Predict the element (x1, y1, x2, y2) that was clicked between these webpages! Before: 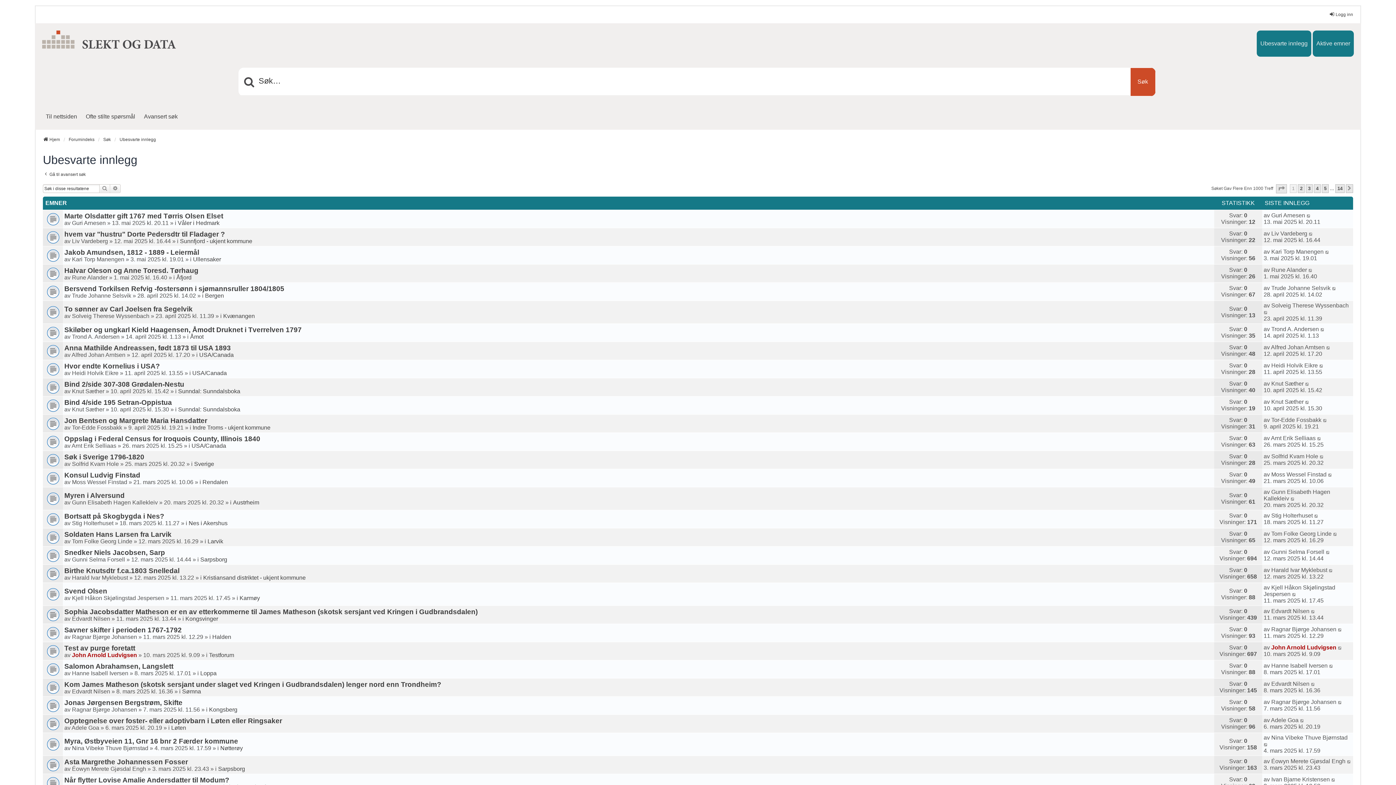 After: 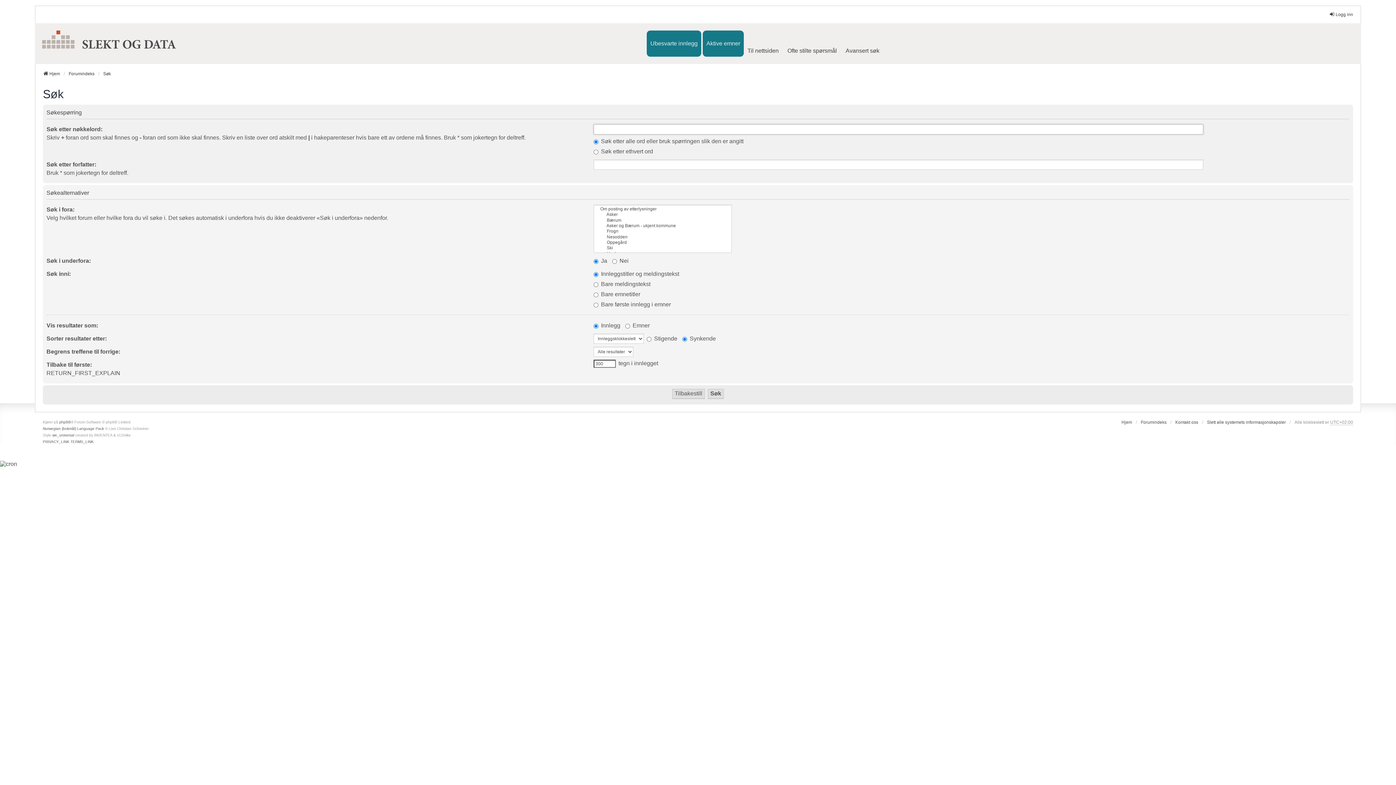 Action: label: Avansert Søk bbox: (110, 184, 120, 192)